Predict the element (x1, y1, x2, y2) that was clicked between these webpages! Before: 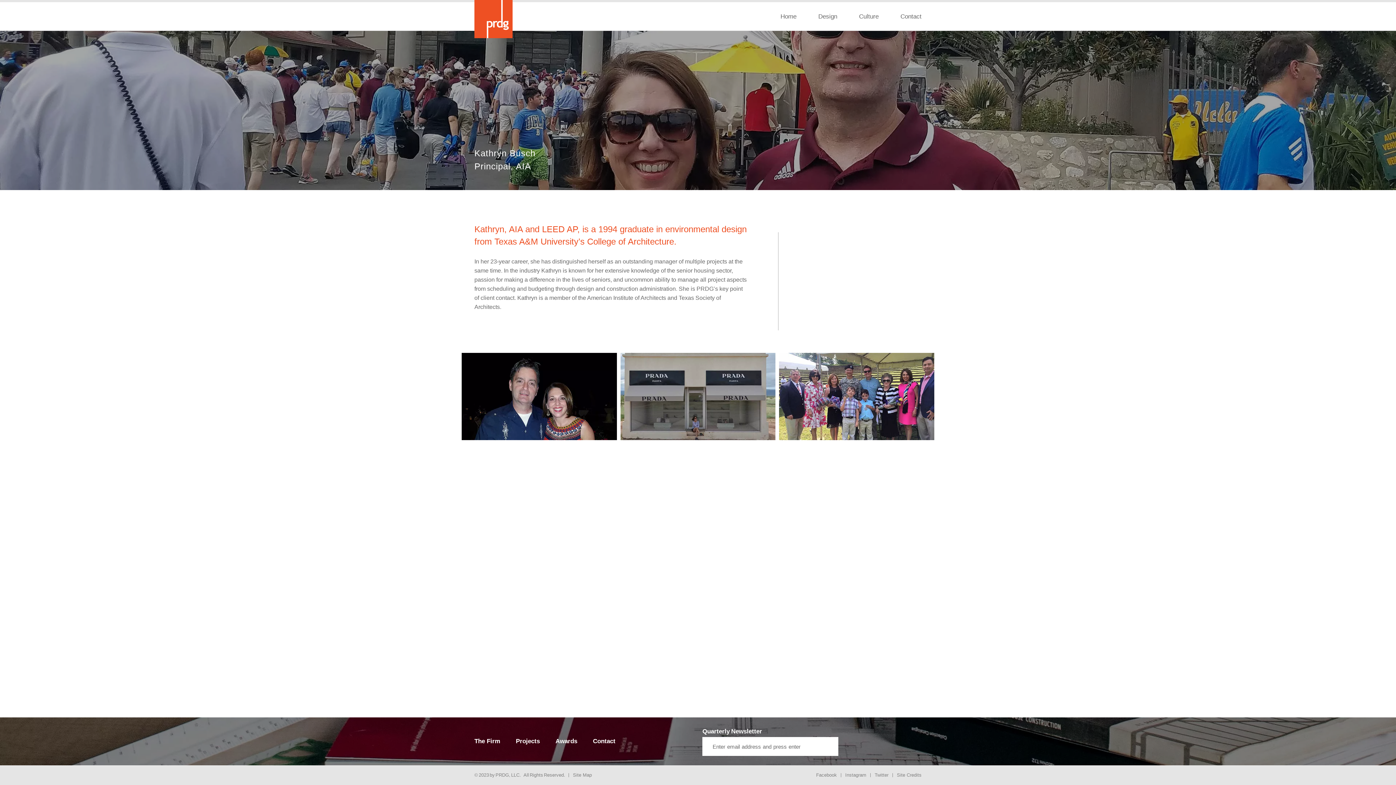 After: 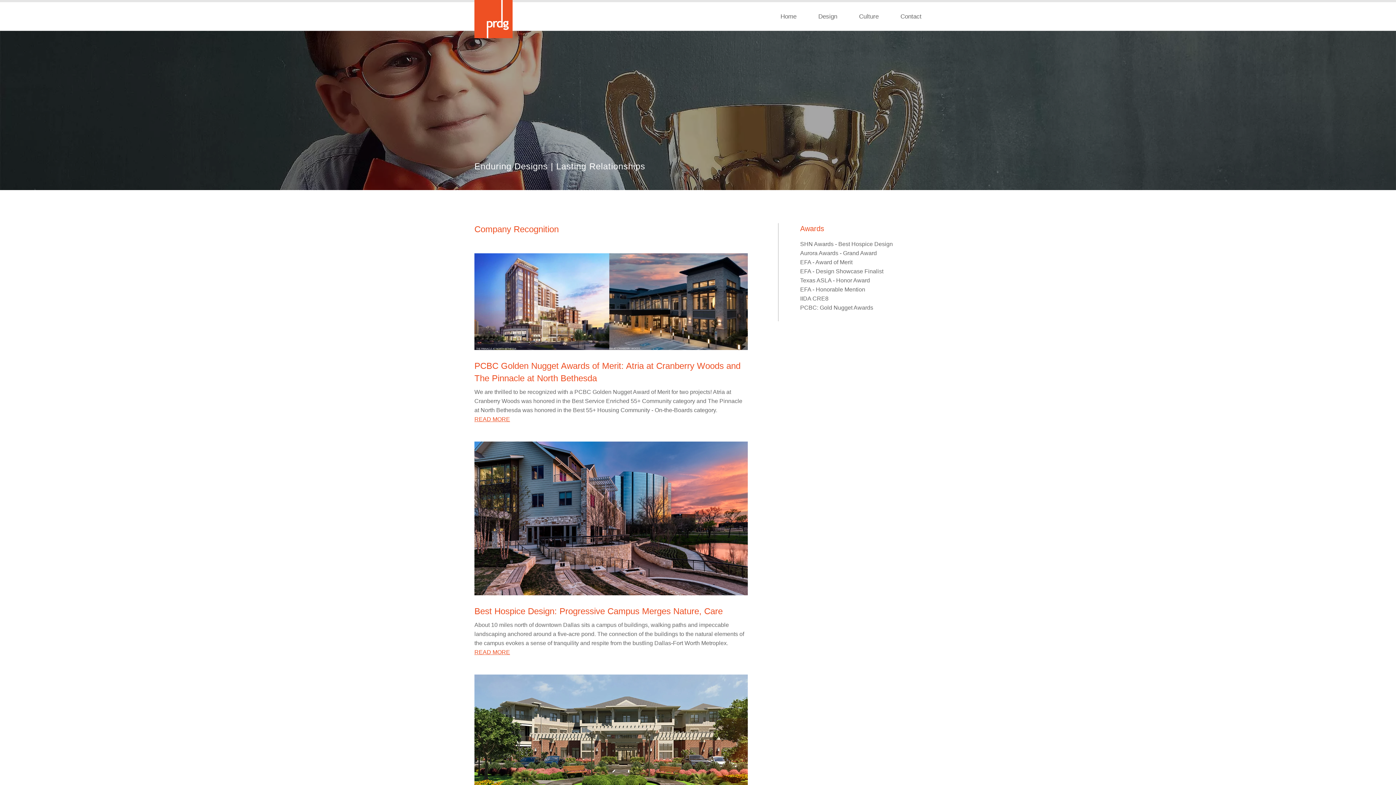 Action: bbox: (555, 738, 577, 745) label: Awards